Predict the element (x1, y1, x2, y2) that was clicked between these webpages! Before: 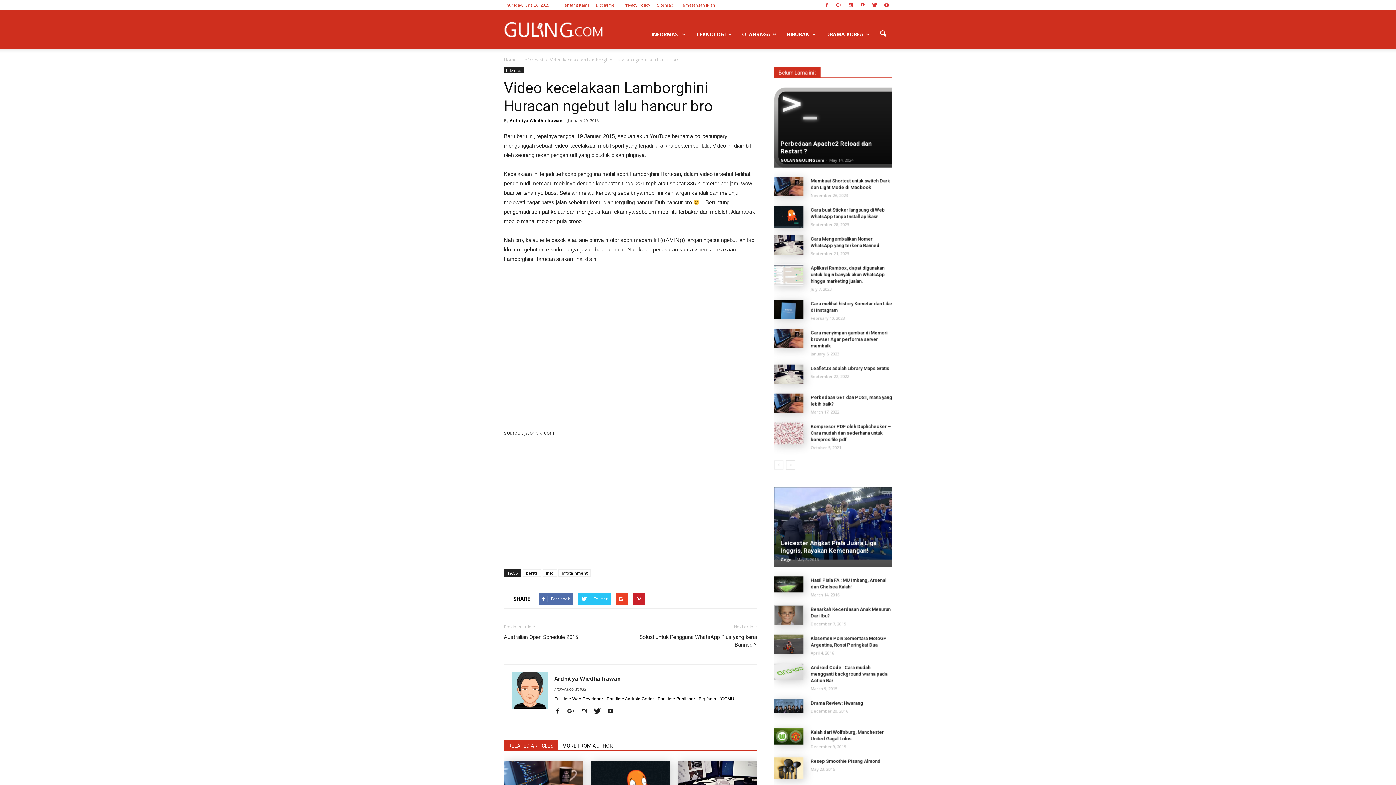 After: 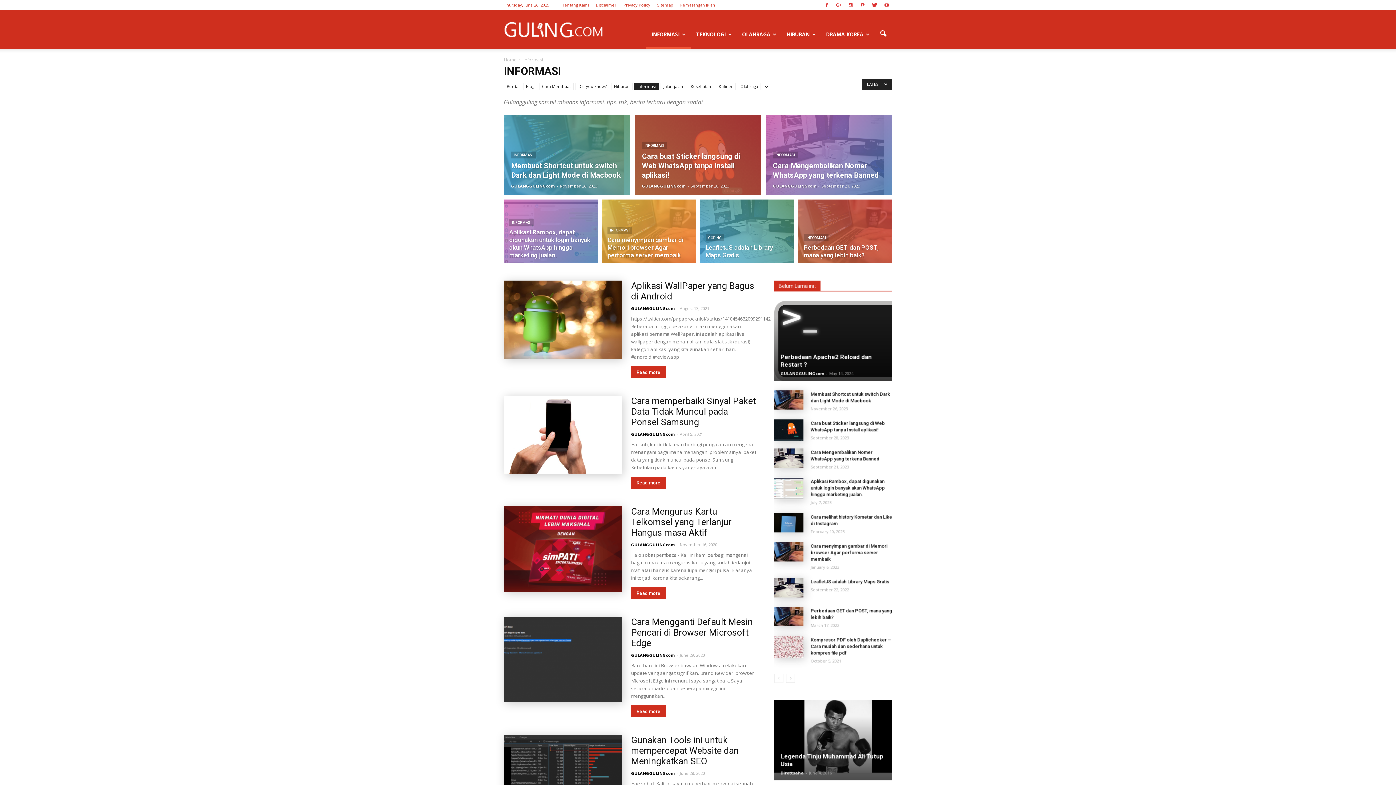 Action: bbox: (523, 56, 543, 62) label: Informasi